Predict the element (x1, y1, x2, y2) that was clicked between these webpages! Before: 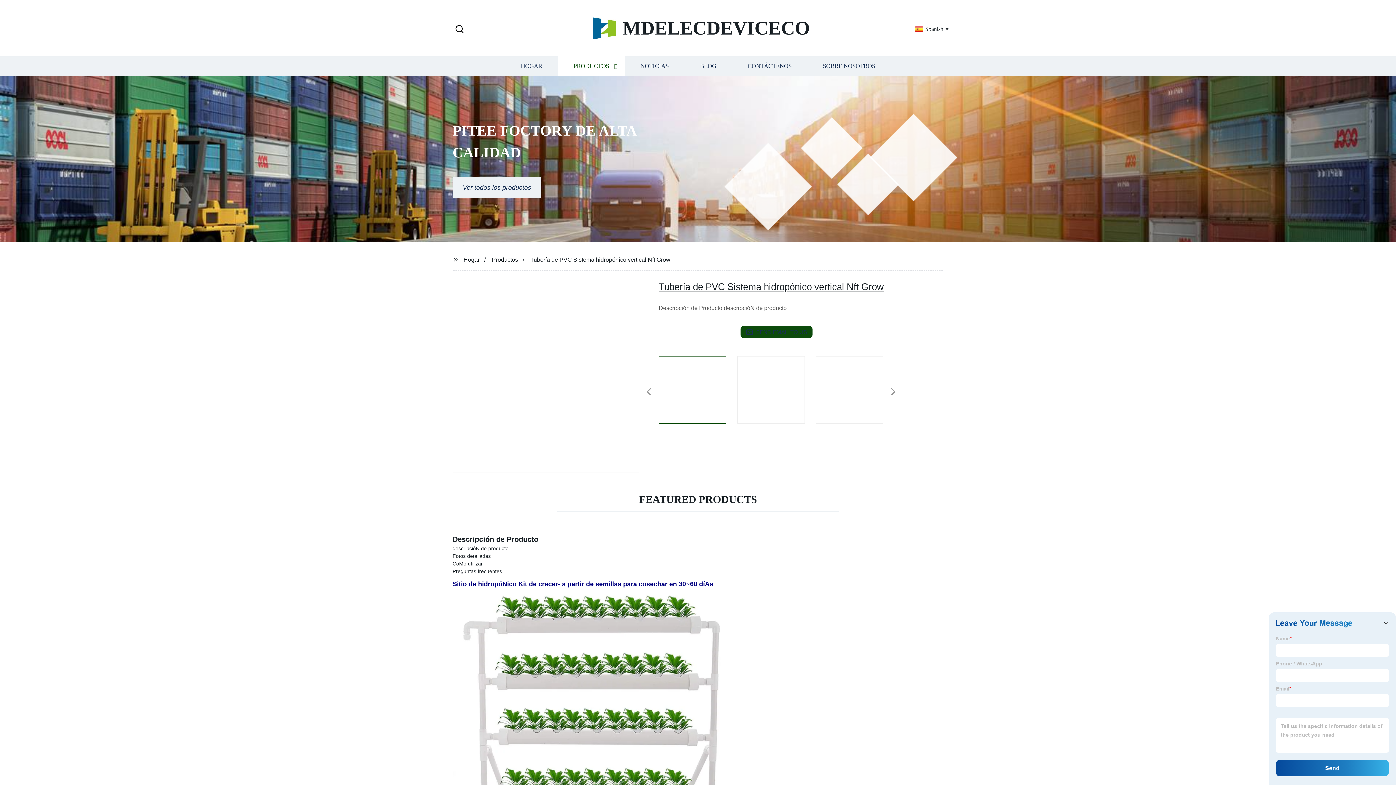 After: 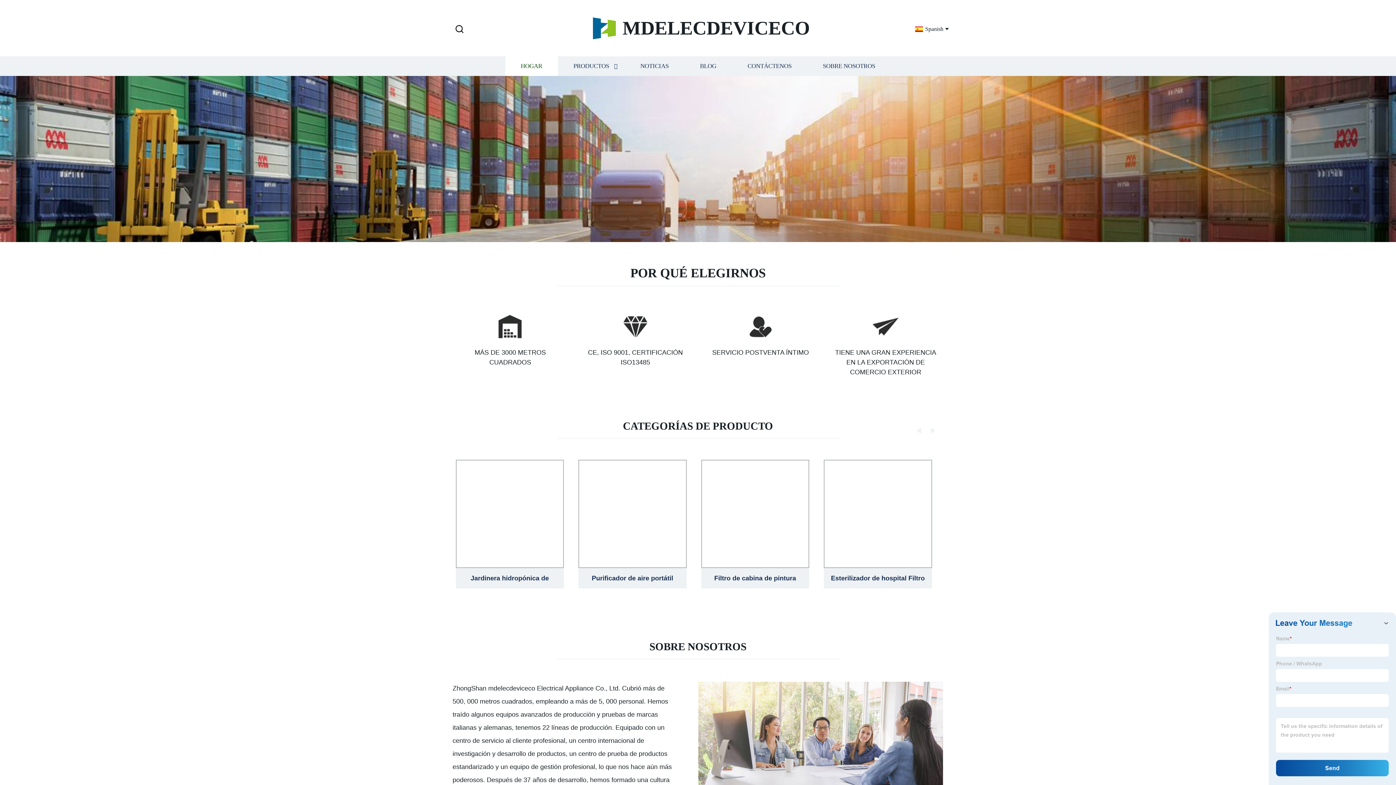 Action: label: HOGAR bbox: (505, 56, 558, 76)